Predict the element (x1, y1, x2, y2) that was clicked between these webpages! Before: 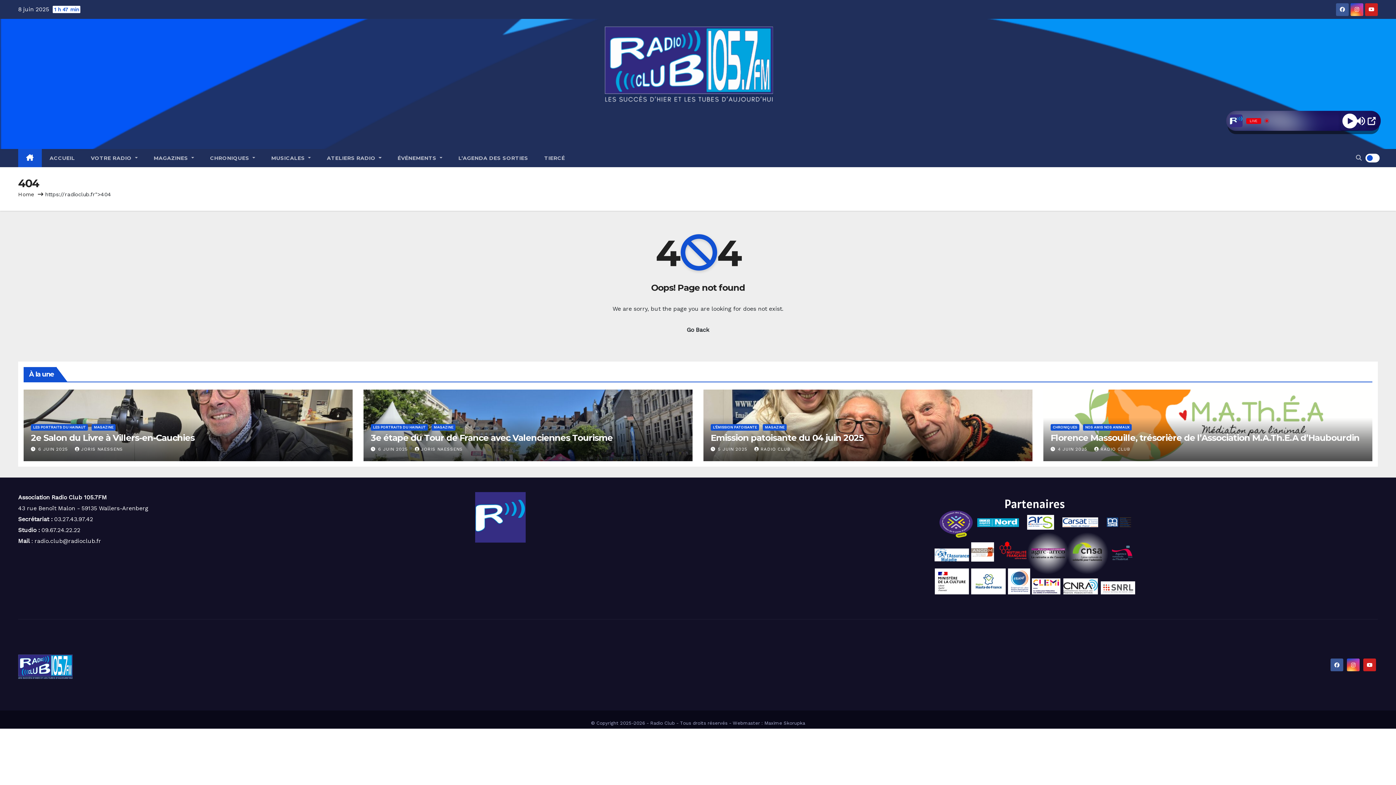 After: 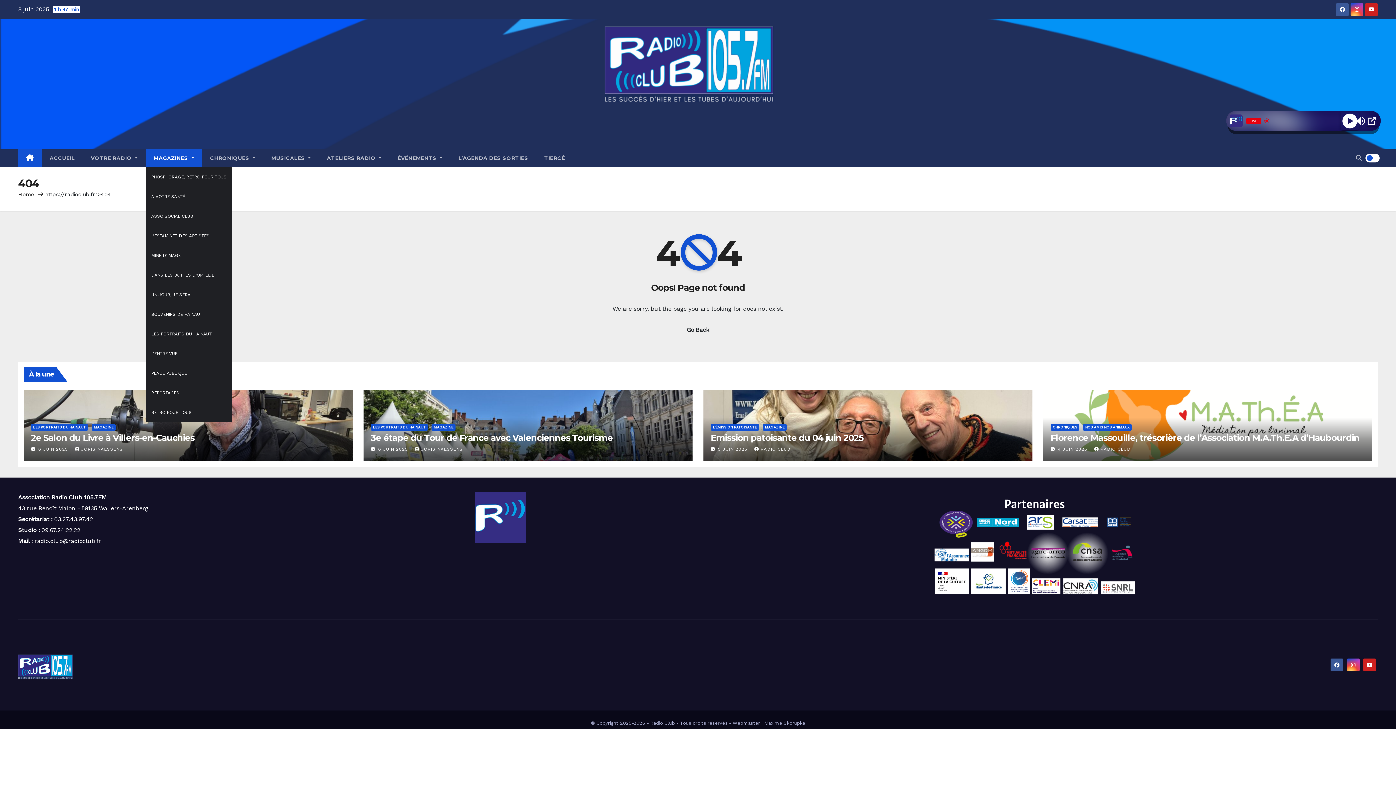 Action: bbox: (145, 149, 202, 167) label: MAGAZINES 